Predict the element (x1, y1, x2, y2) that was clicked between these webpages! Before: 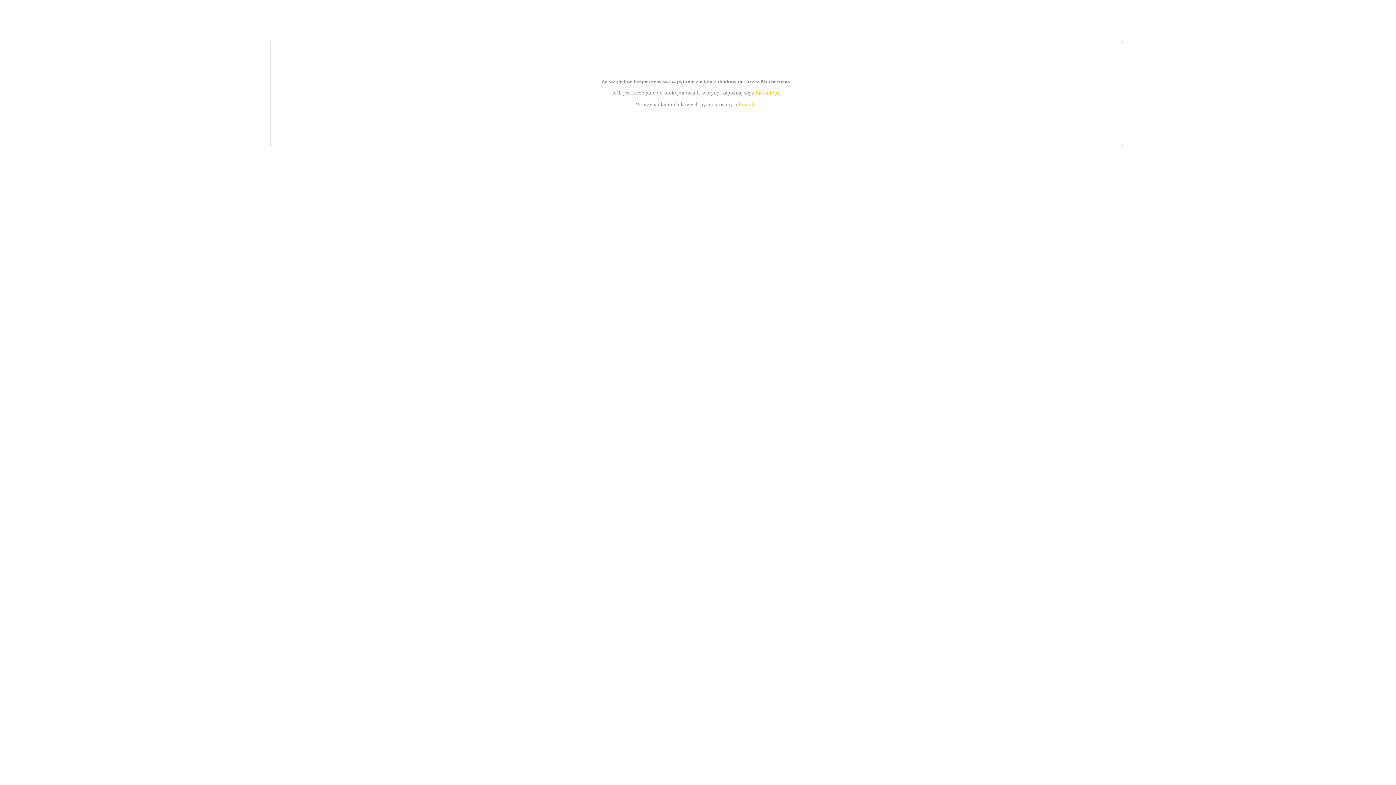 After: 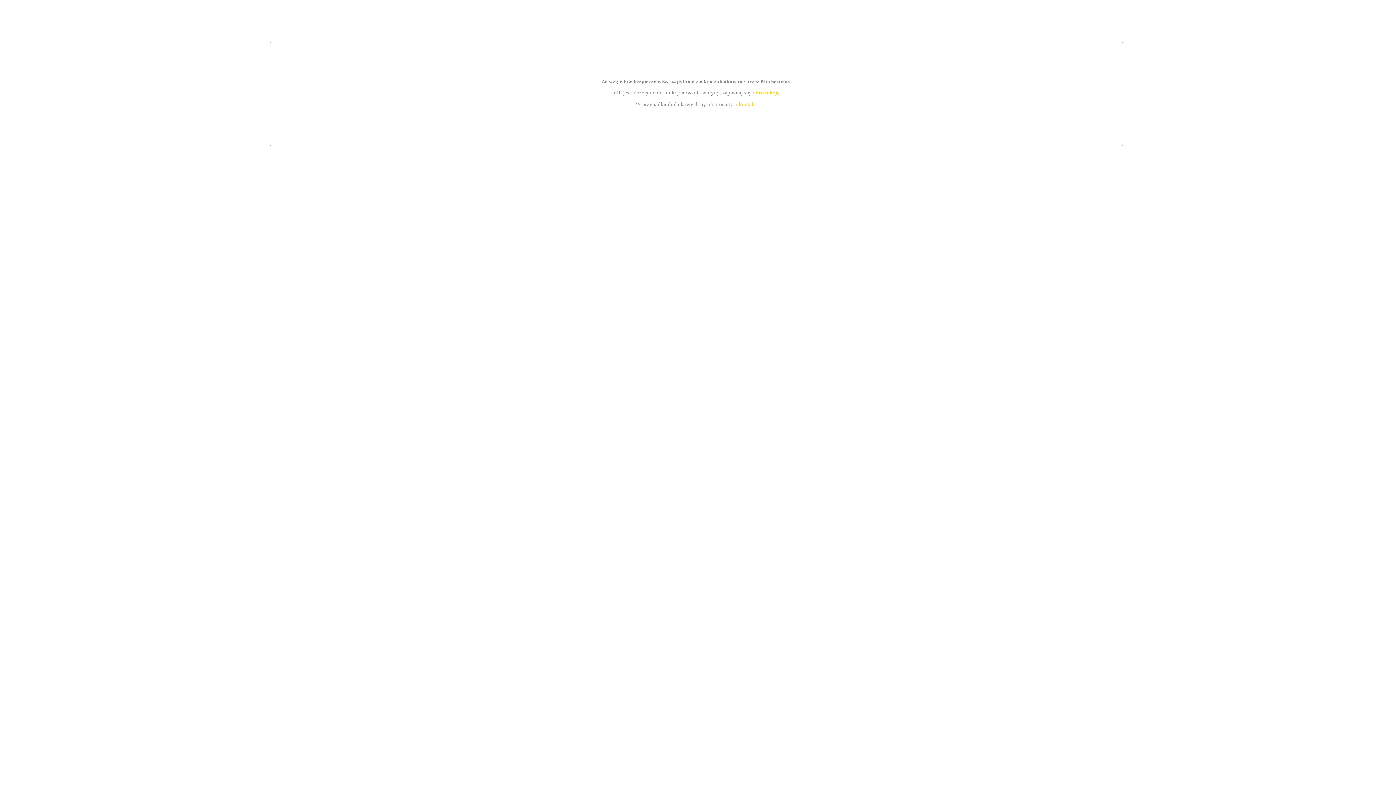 Action: label: instrukcją bbox: (755, 89, 779, 95)